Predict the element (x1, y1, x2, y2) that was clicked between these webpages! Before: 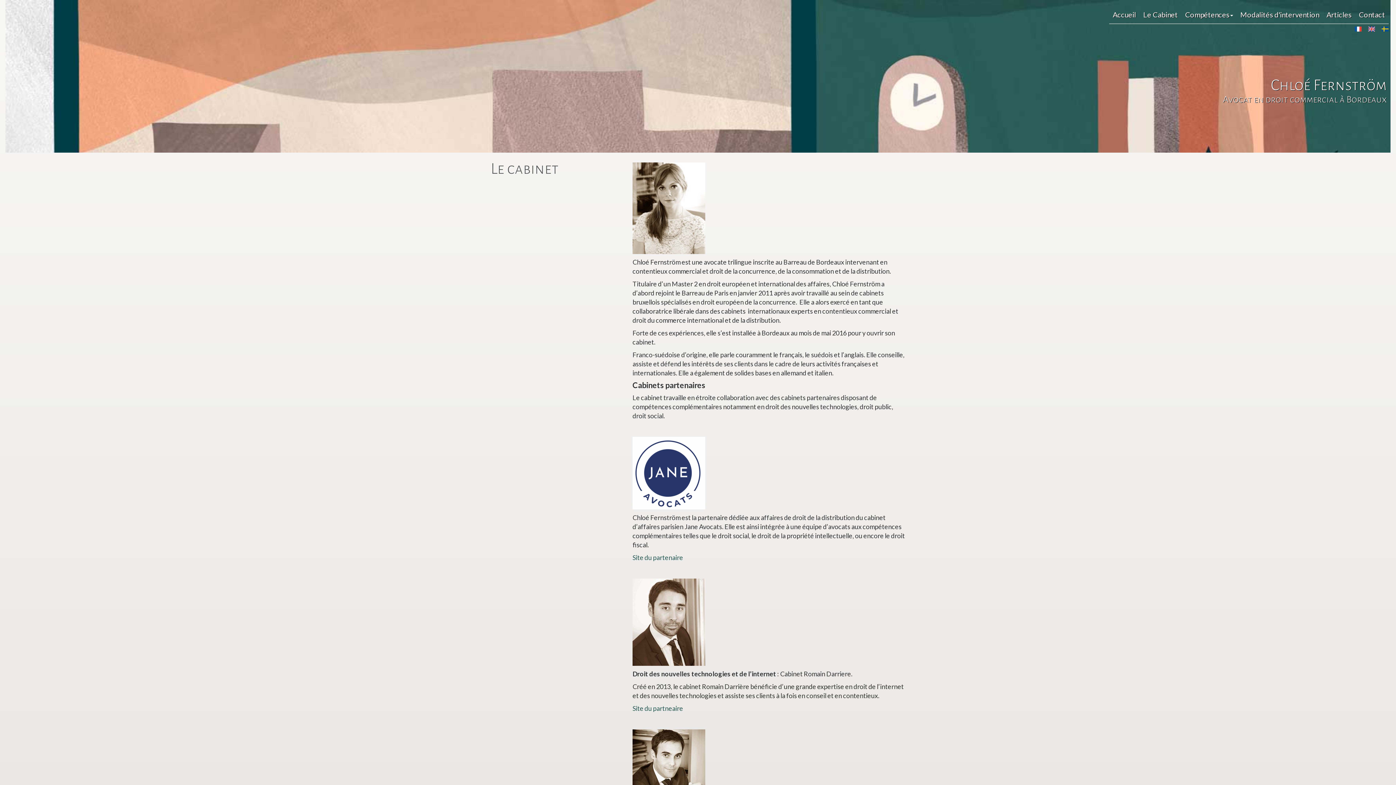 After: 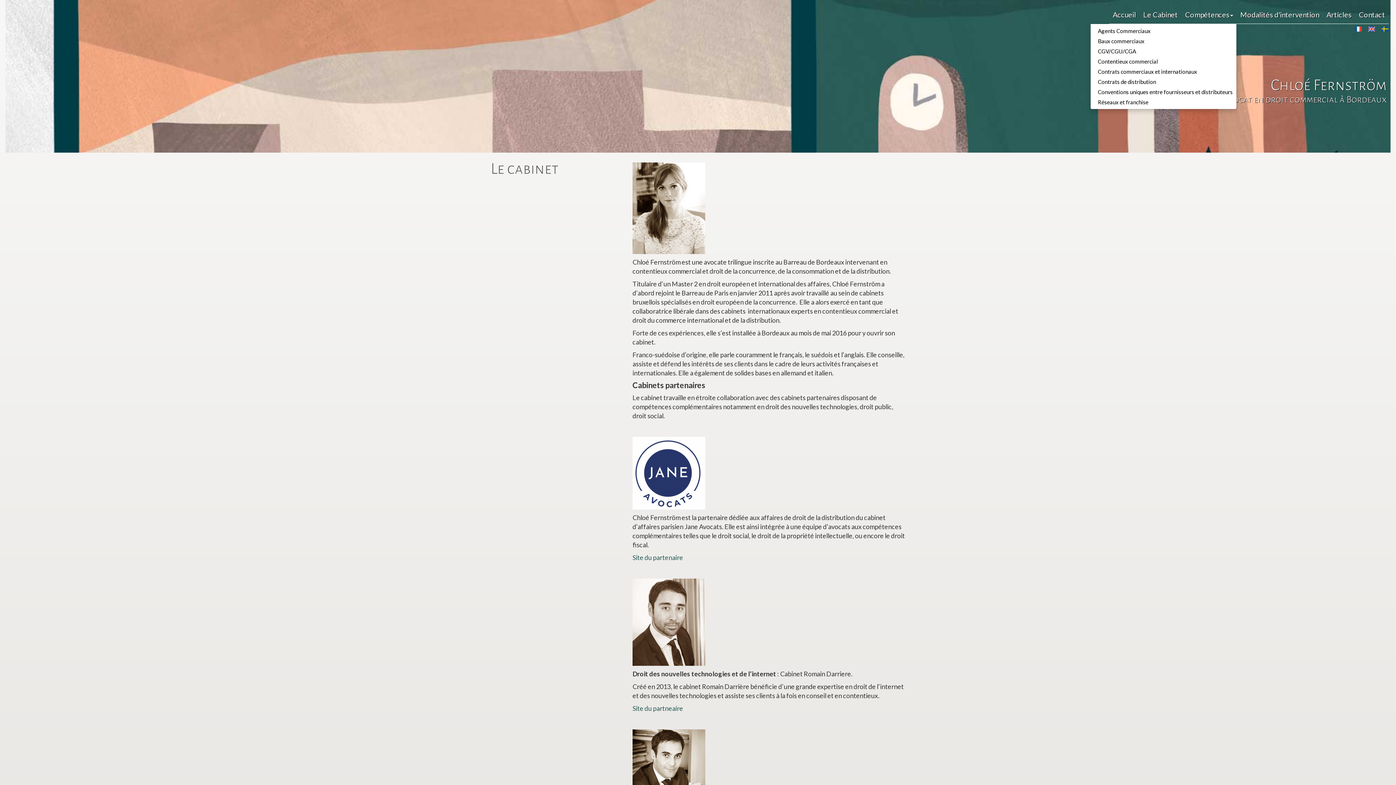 Action: label: Compétences bbox: (1181, 5, 1237, 23)